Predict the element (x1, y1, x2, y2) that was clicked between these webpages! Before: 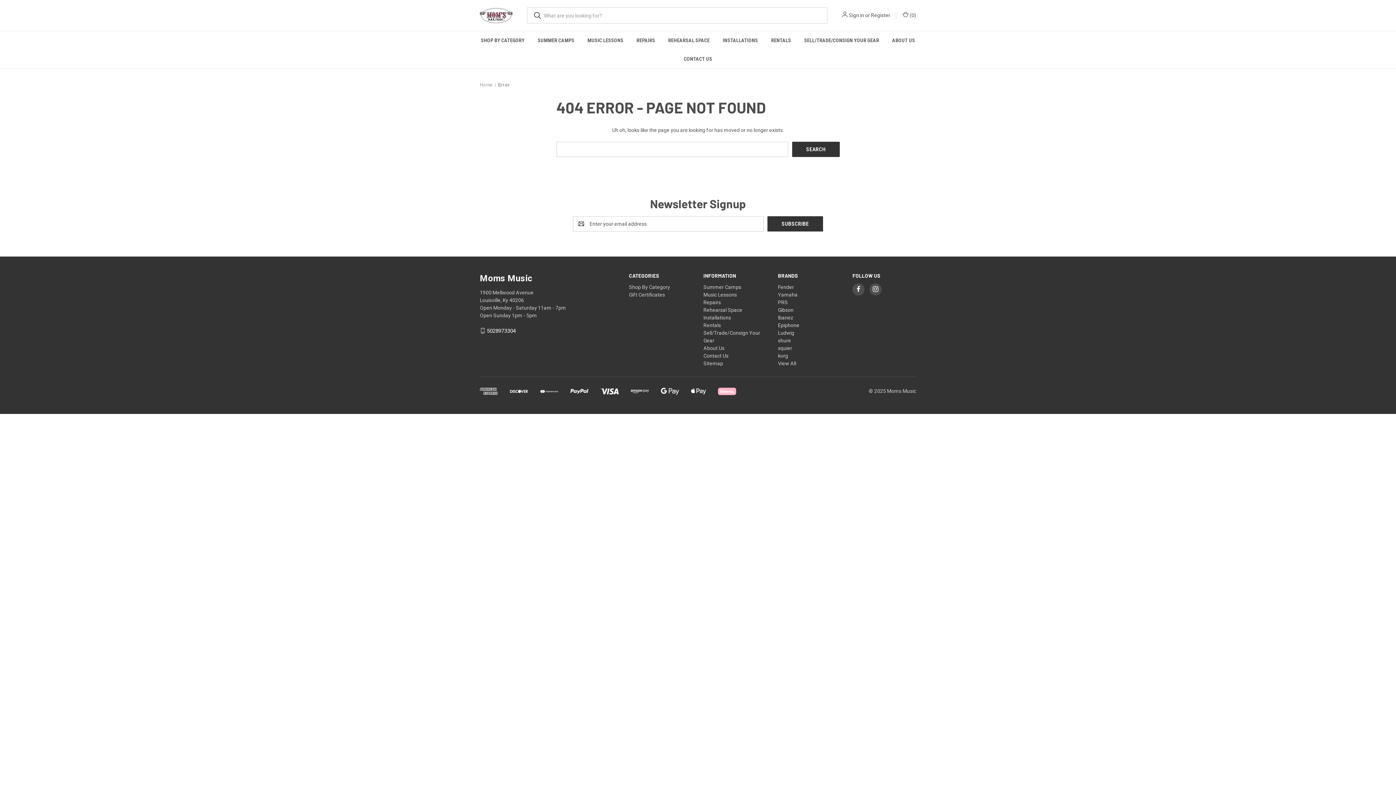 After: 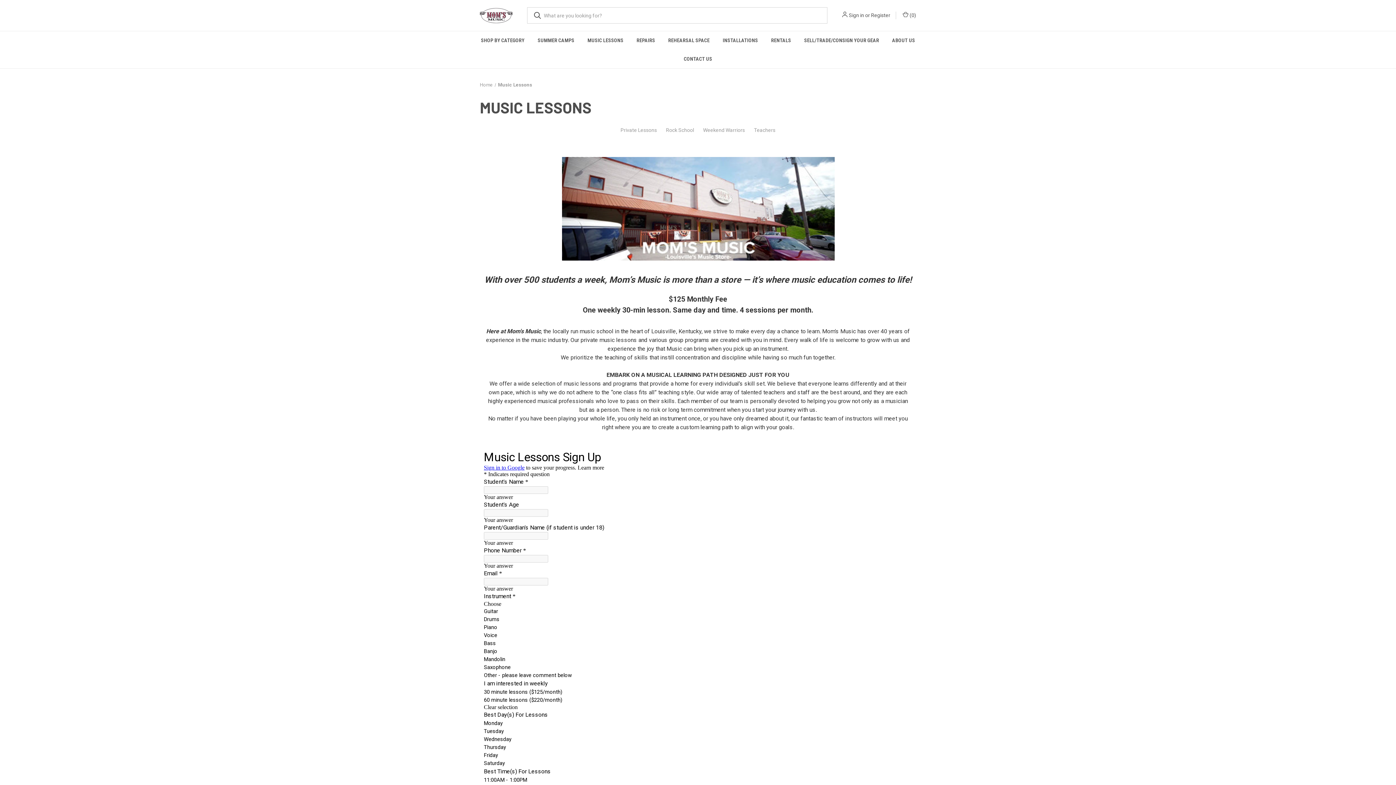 Action: bbox: (581, 31, 630, 49) label: Music Lessons